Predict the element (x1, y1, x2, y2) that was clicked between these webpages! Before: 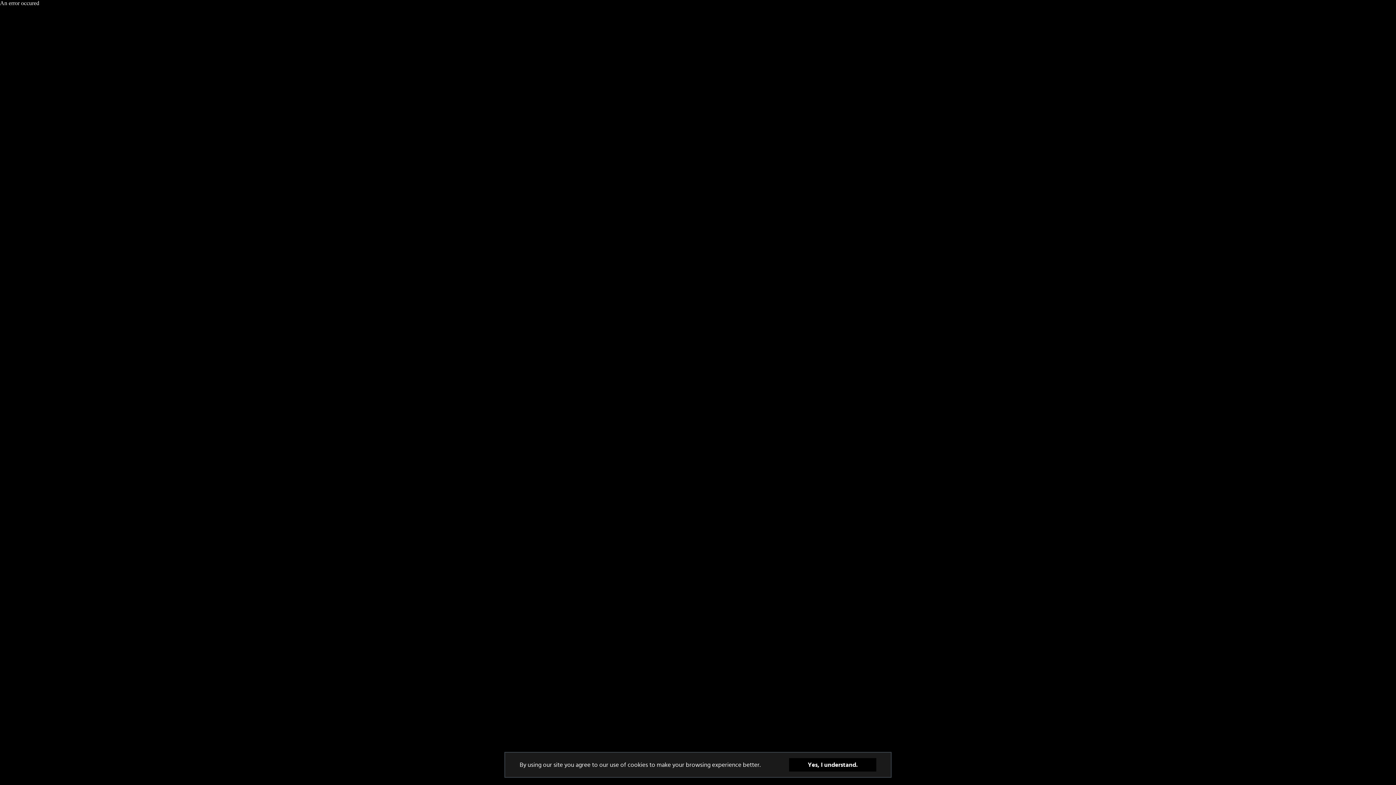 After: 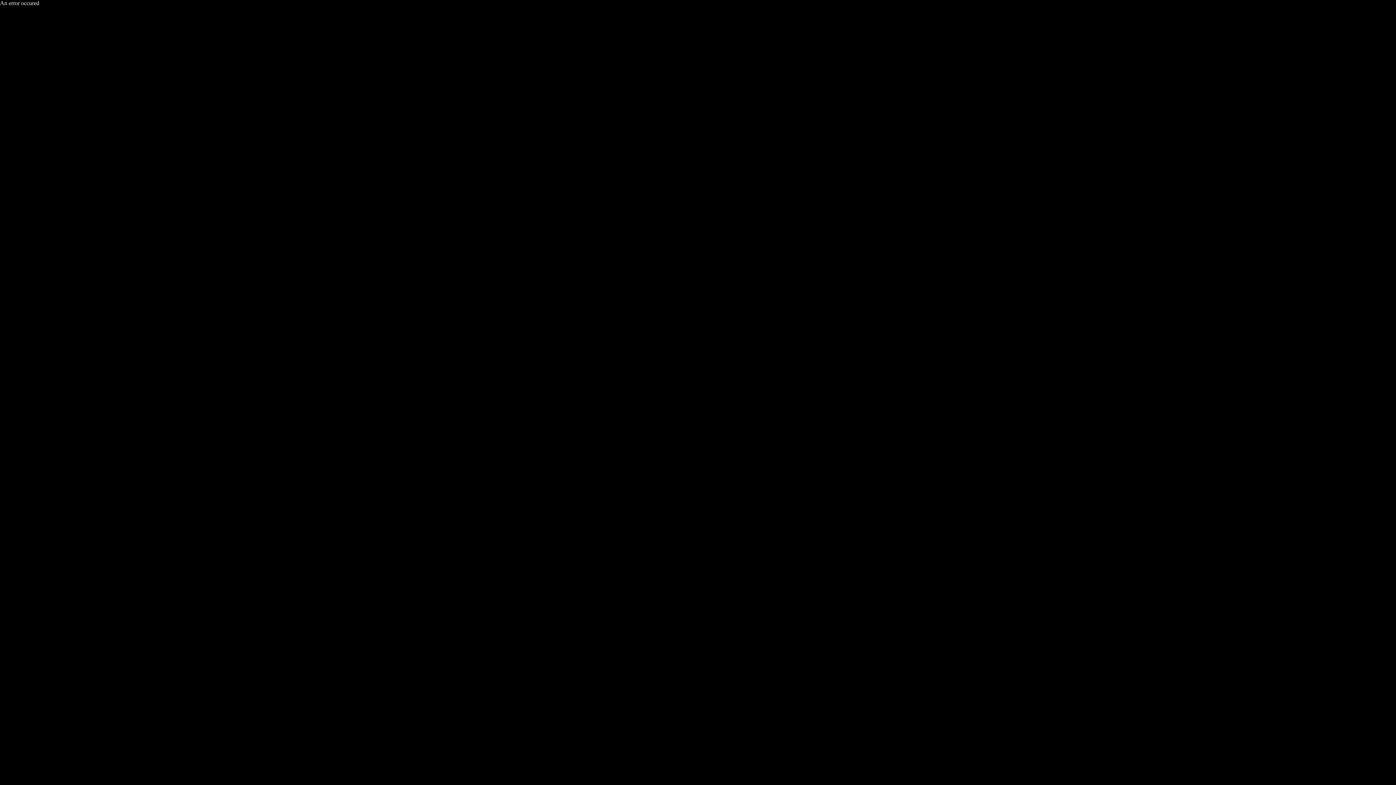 Action: label: Yes, I understand. bbox: (789, 758, 876, 772)